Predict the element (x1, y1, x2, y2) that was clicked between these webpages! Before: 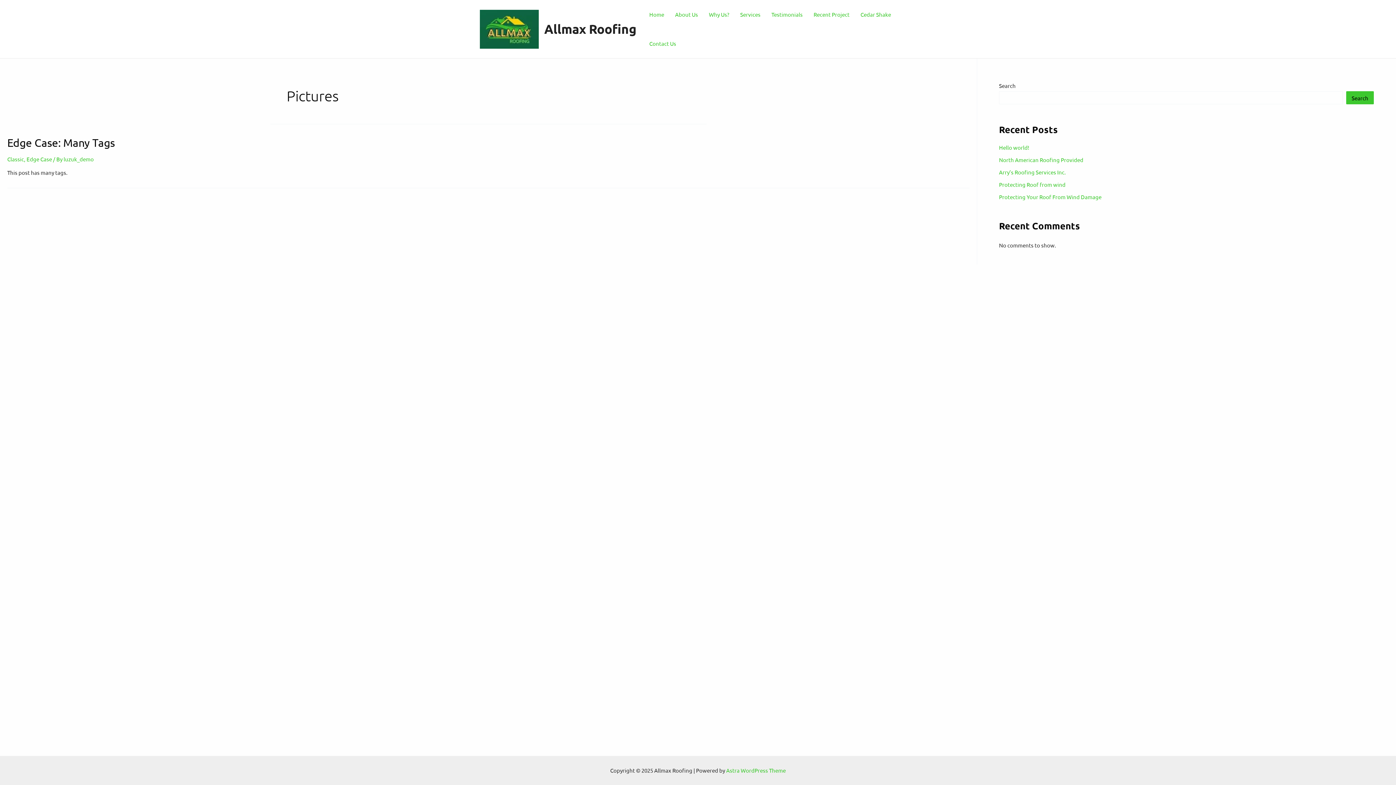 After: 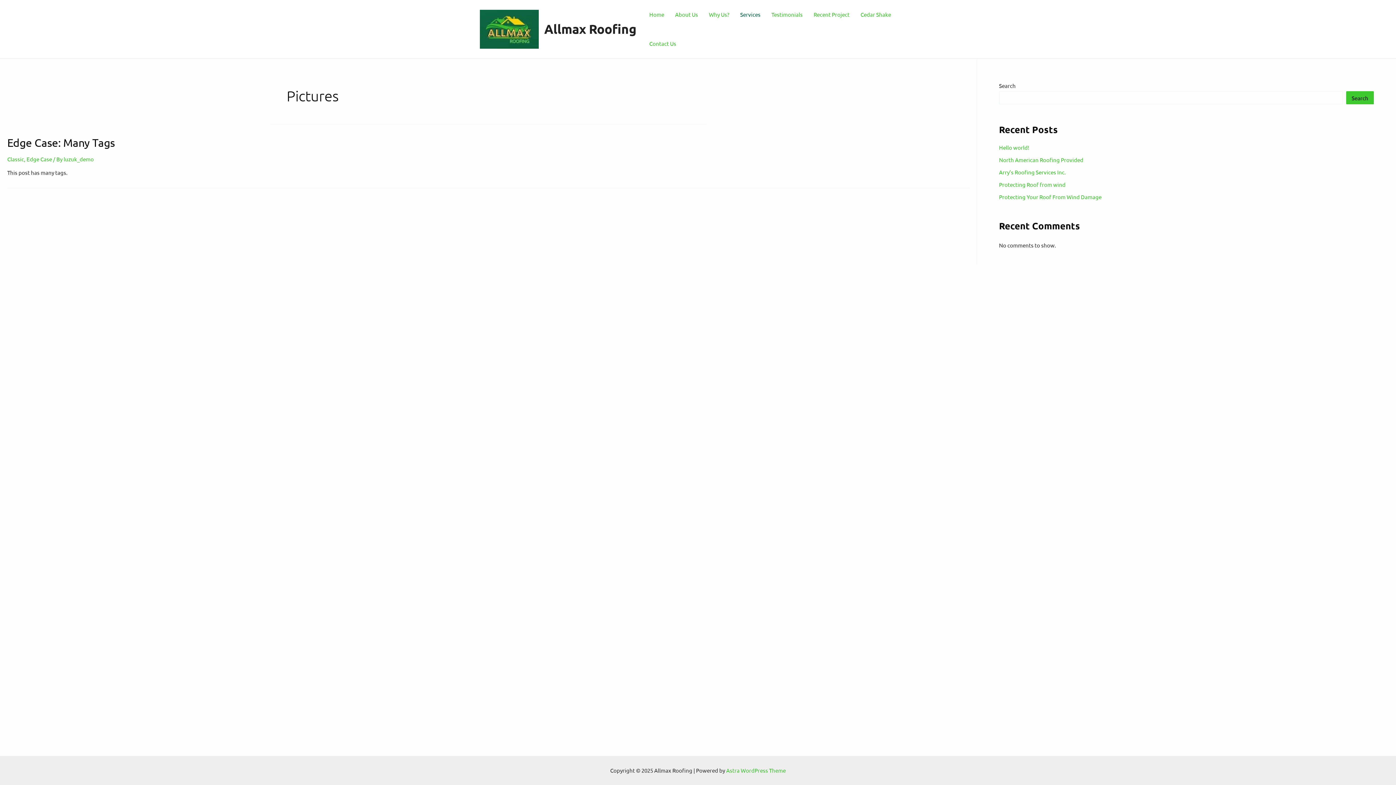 Action: bbox: (734, 0, 766, 29) label: Services